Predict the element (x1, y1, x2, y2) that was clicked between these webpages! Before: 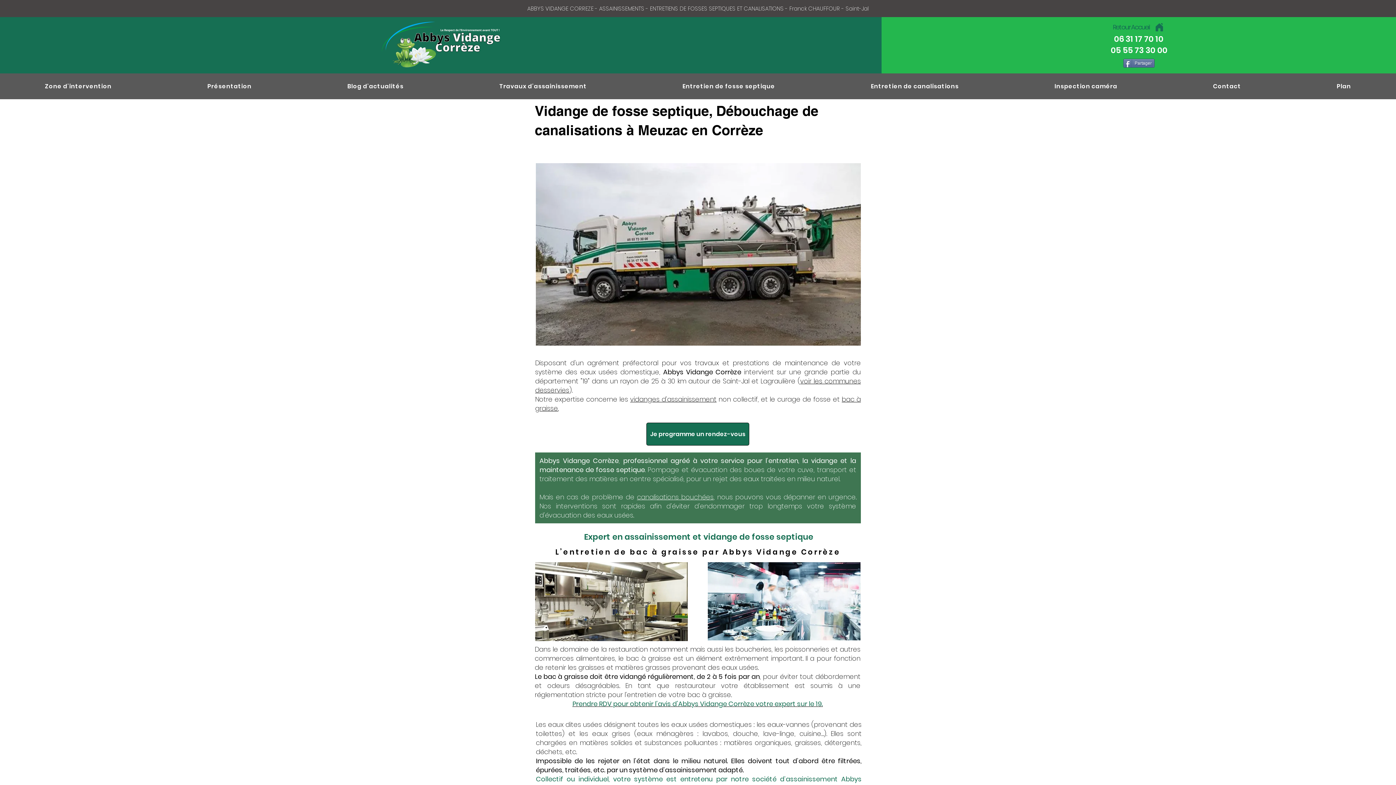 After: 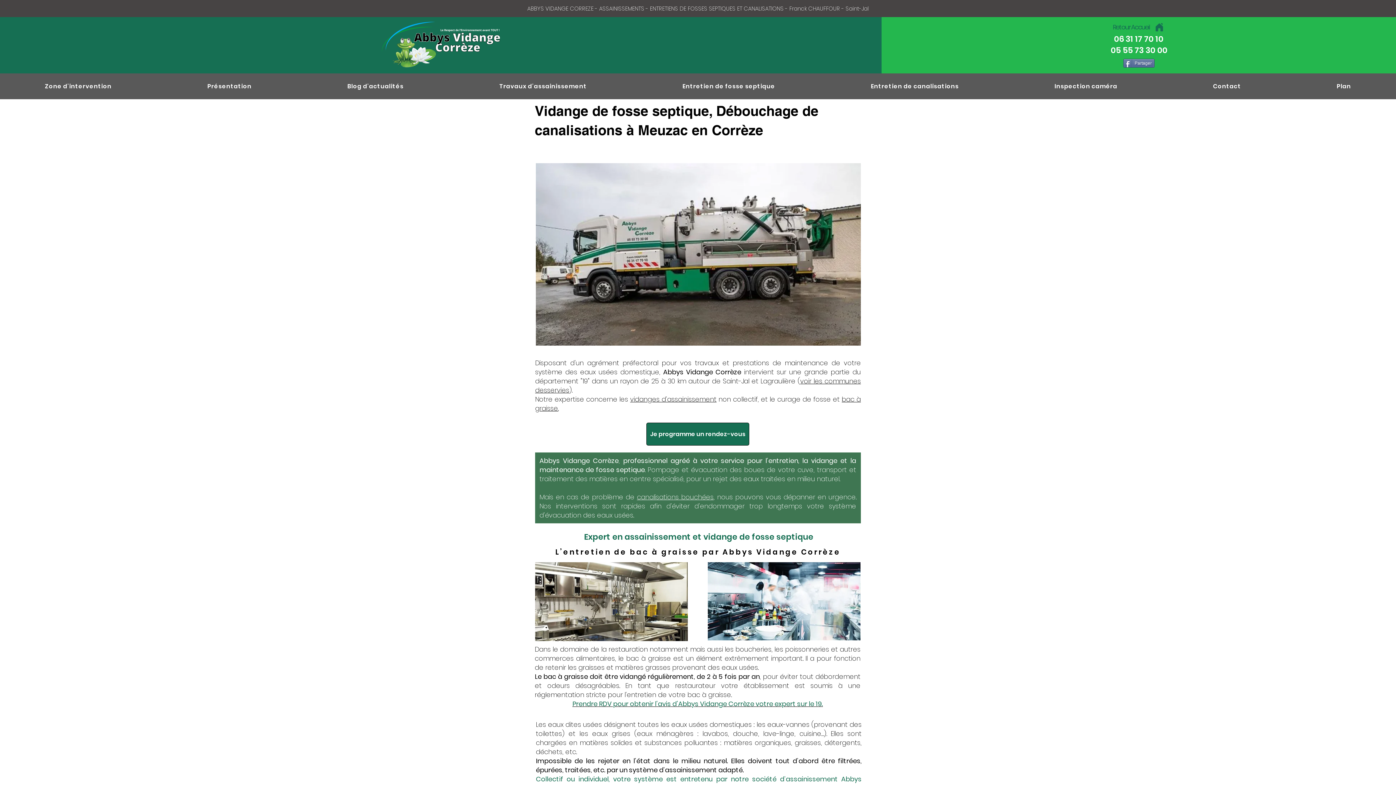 Action: bbox: (1110, 45, 1167, 54) label: 05 55 73 30 00